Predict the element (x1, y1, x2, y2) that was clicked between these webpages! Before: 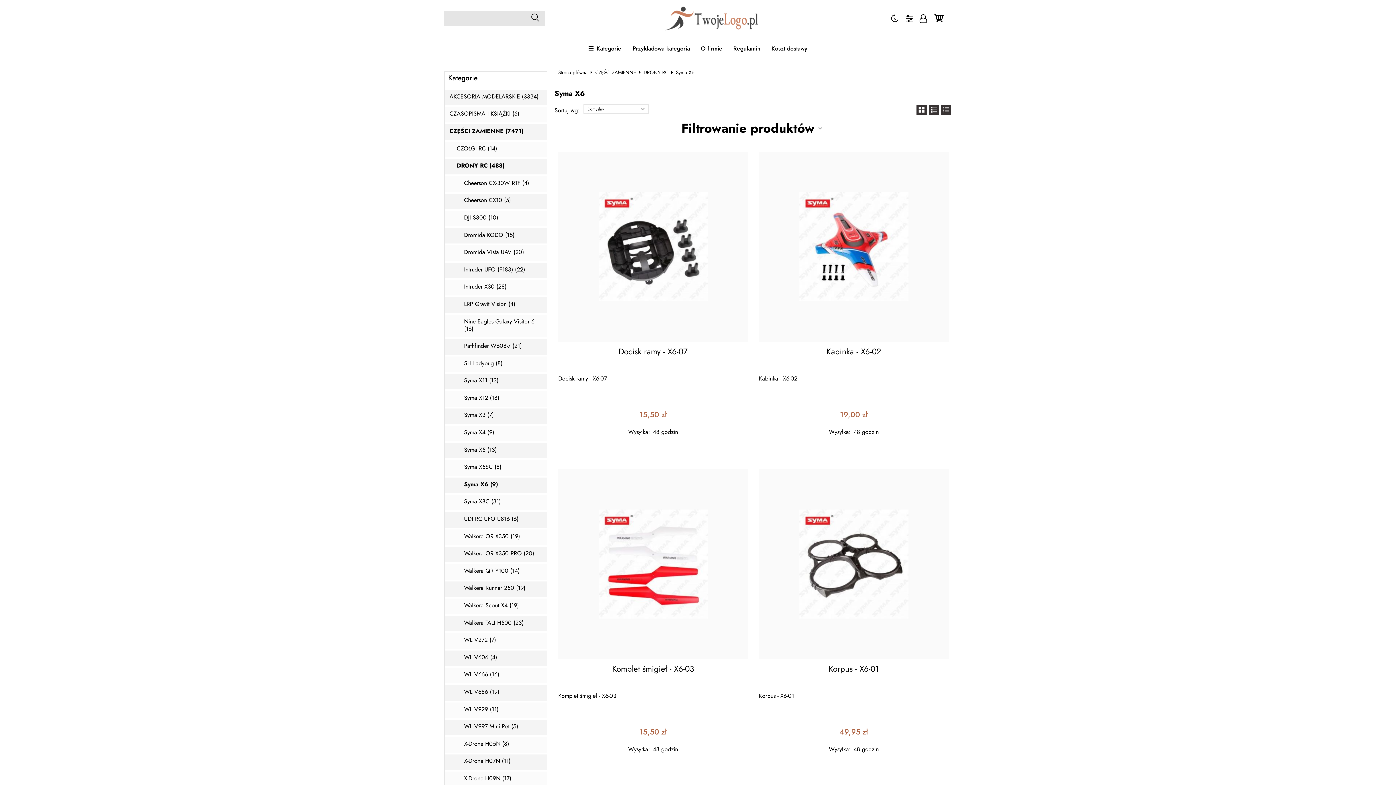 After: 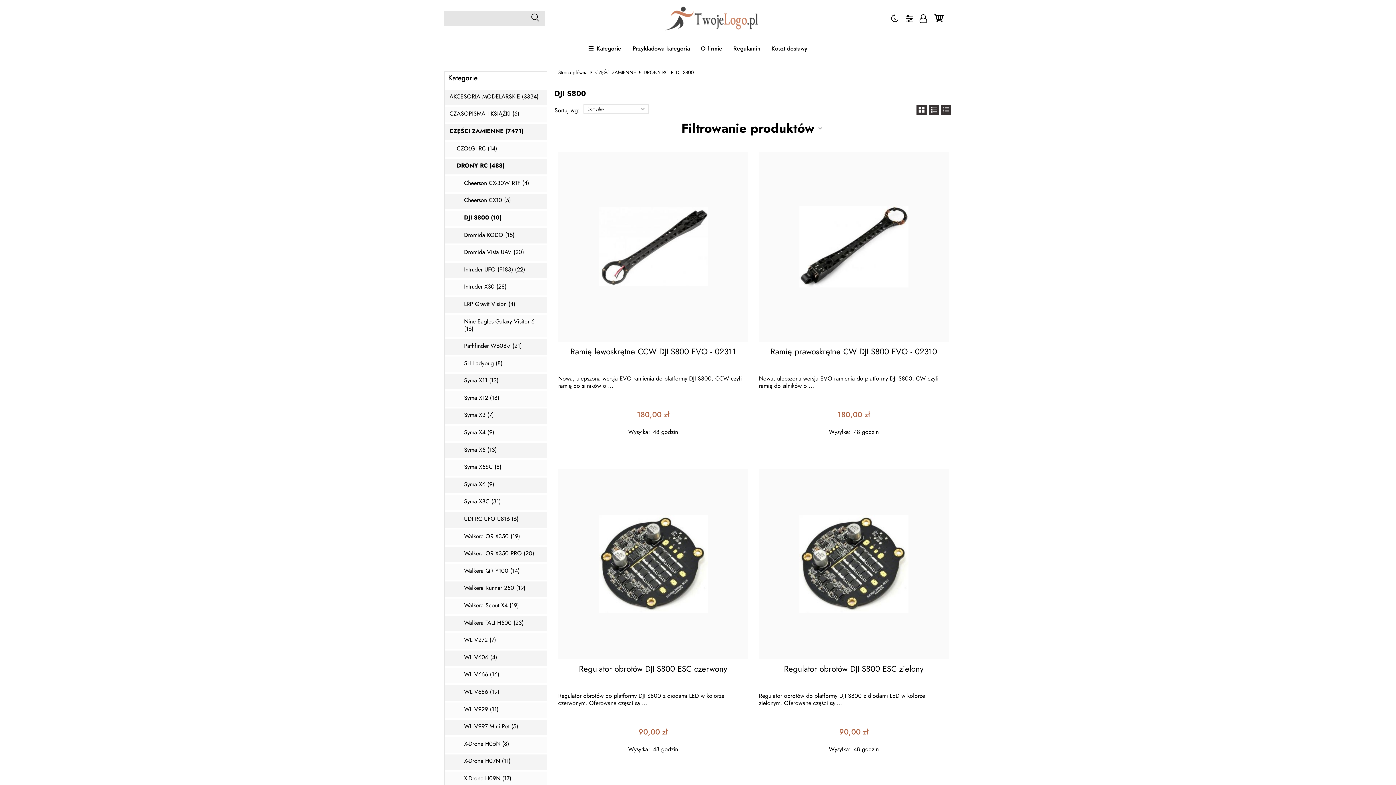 Action: label: DJI S800 (10) bbox: (464, 214, 498, 221)